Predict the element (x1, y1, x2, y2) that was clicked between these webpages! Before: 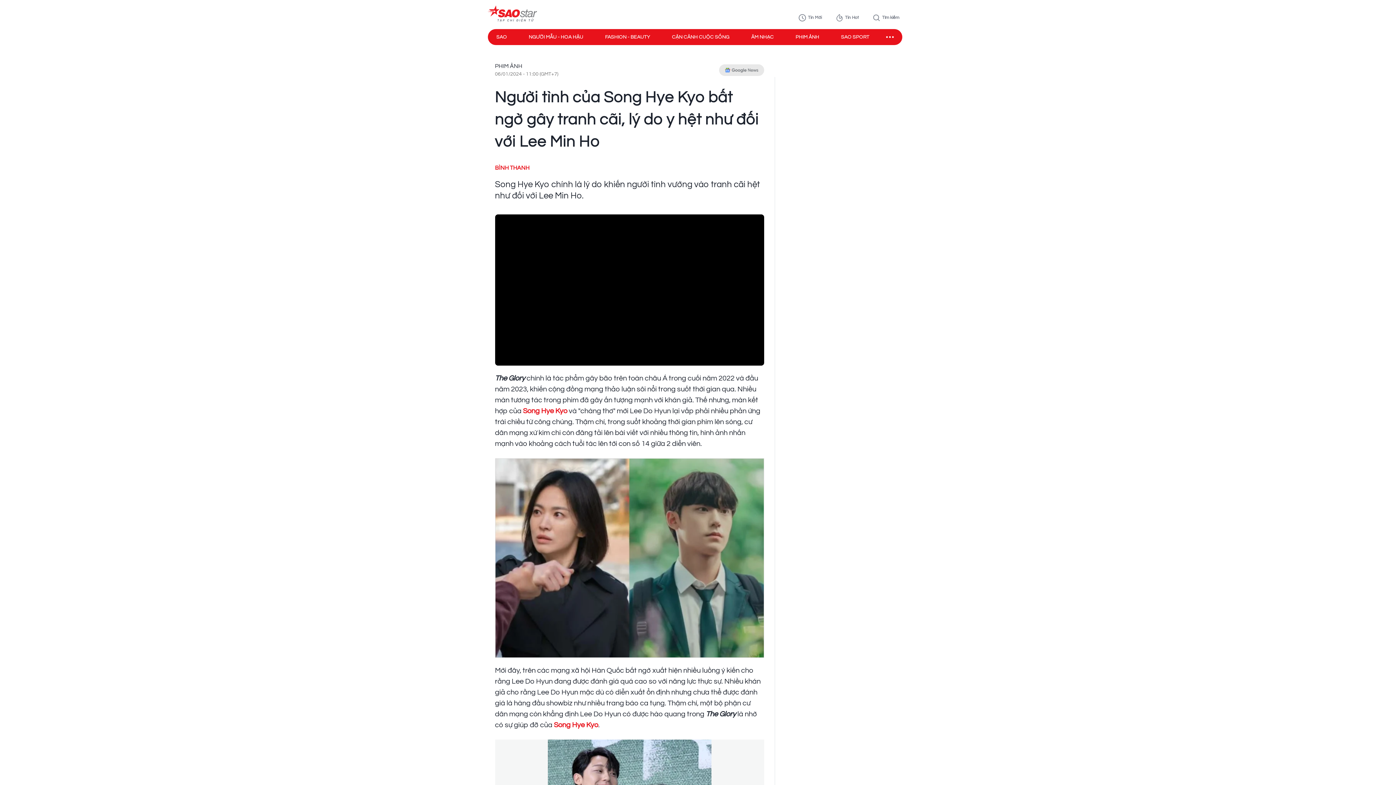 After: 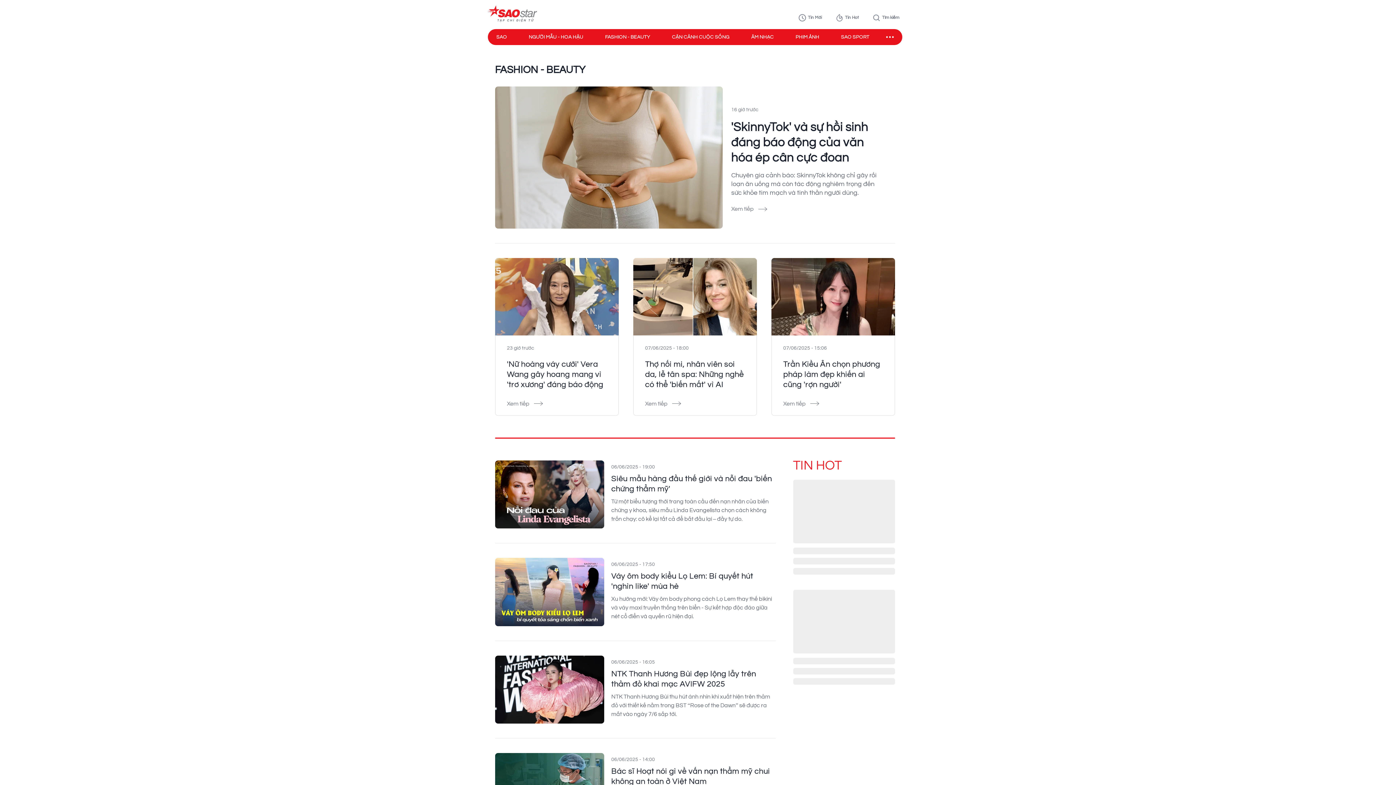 Action: label: FASHION - BEAUTY bbox: (605, 33, 650, 40)